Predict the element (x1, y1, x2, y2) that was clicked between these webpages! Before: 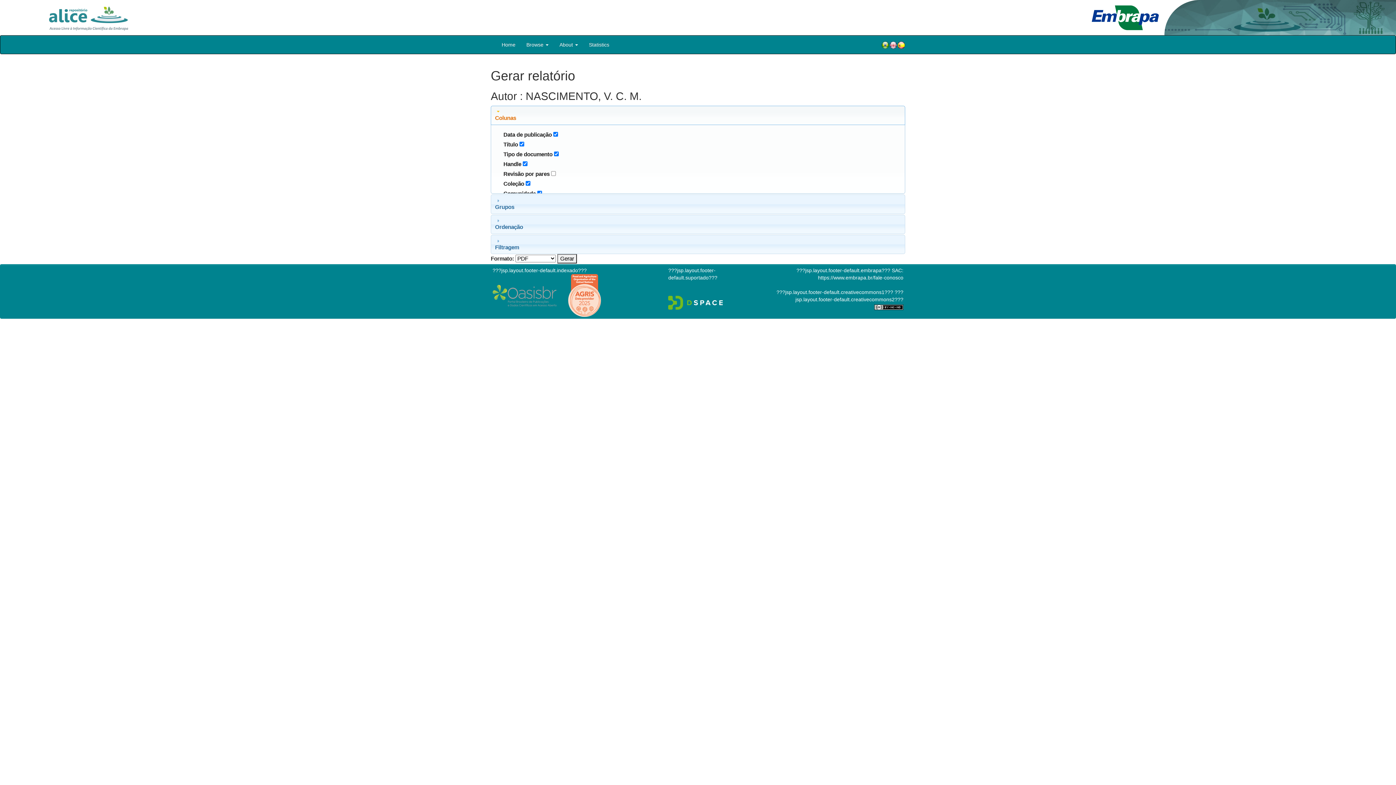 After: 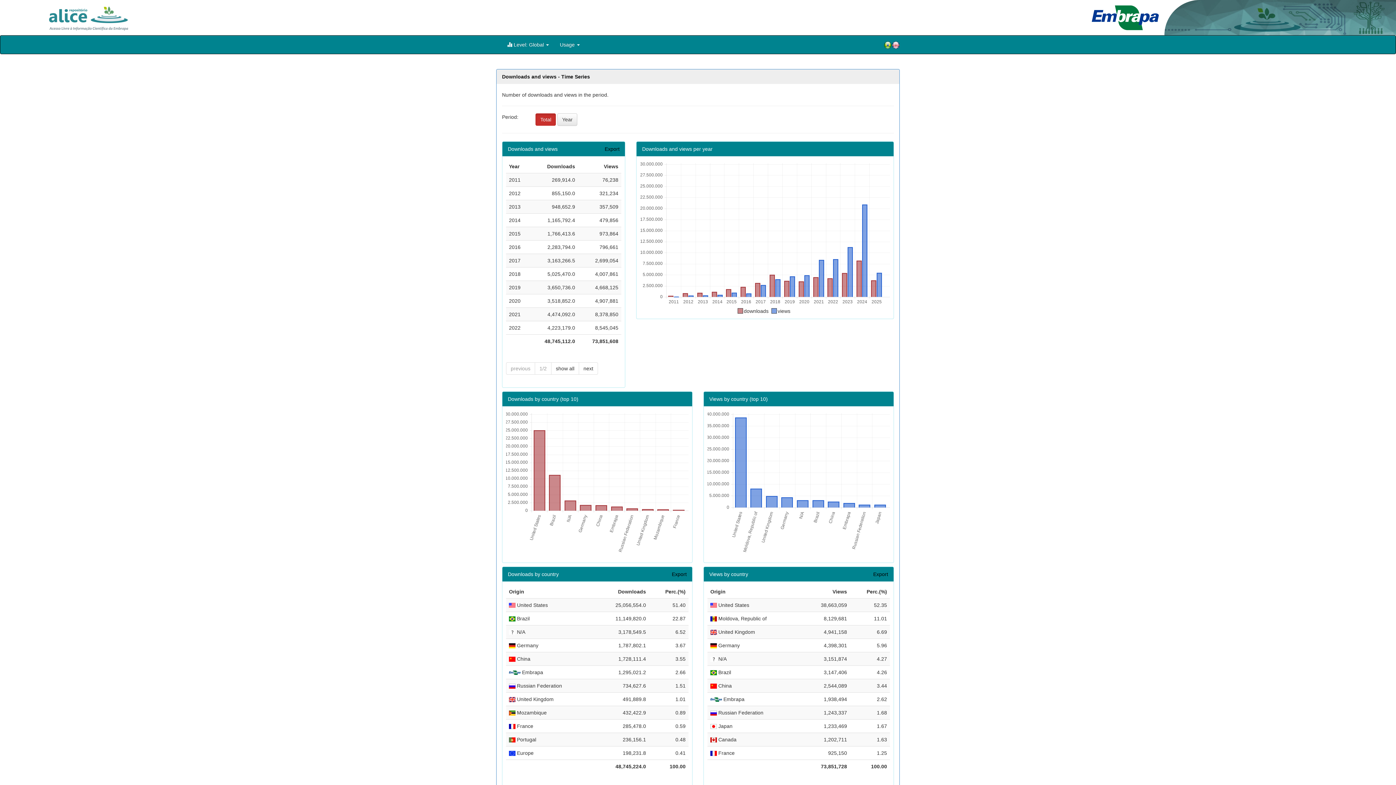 Action: bbox: (583, 35, 614, 53) label: Statistics